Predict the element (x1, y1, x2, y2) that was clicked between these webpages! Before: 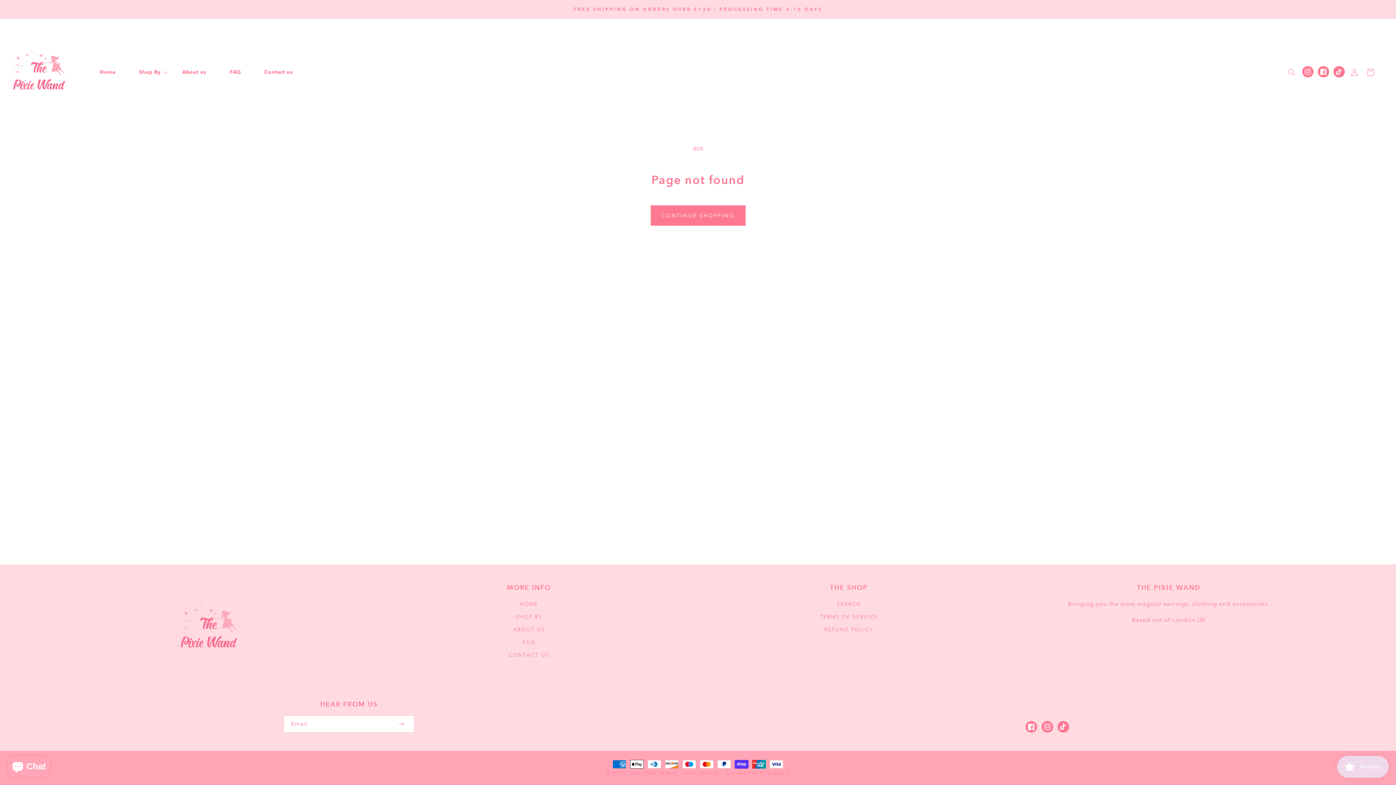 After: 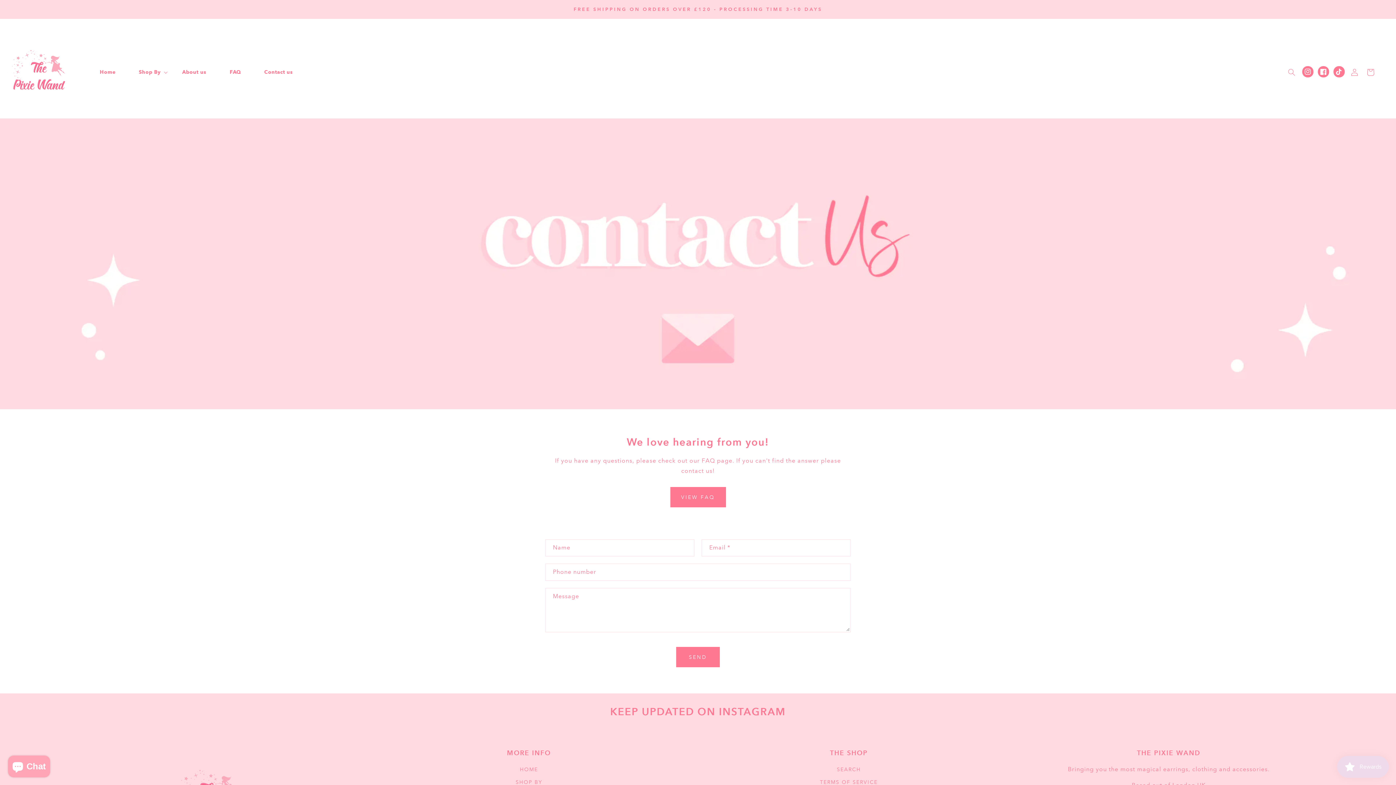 Action: bbox: (508, 649, 549, 661) label: CONTACT US